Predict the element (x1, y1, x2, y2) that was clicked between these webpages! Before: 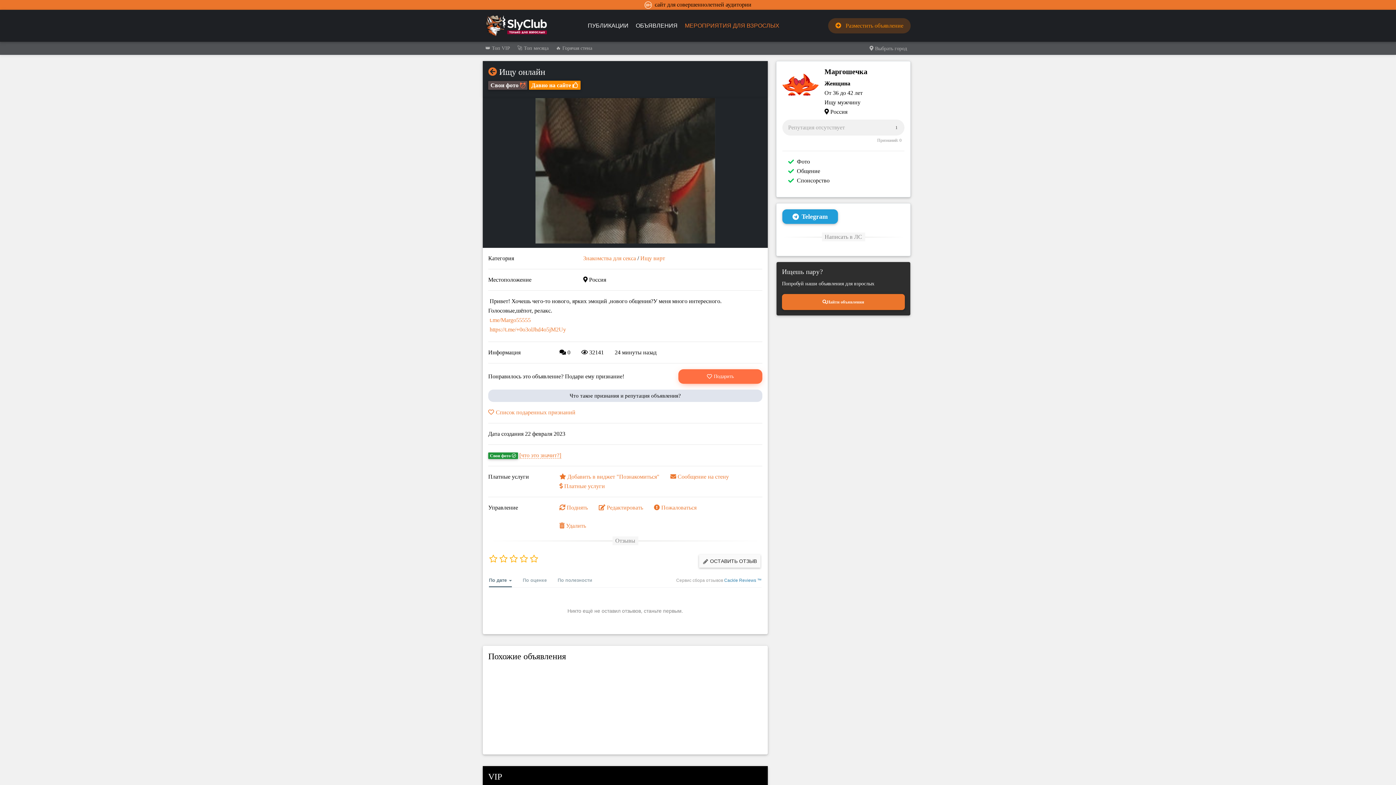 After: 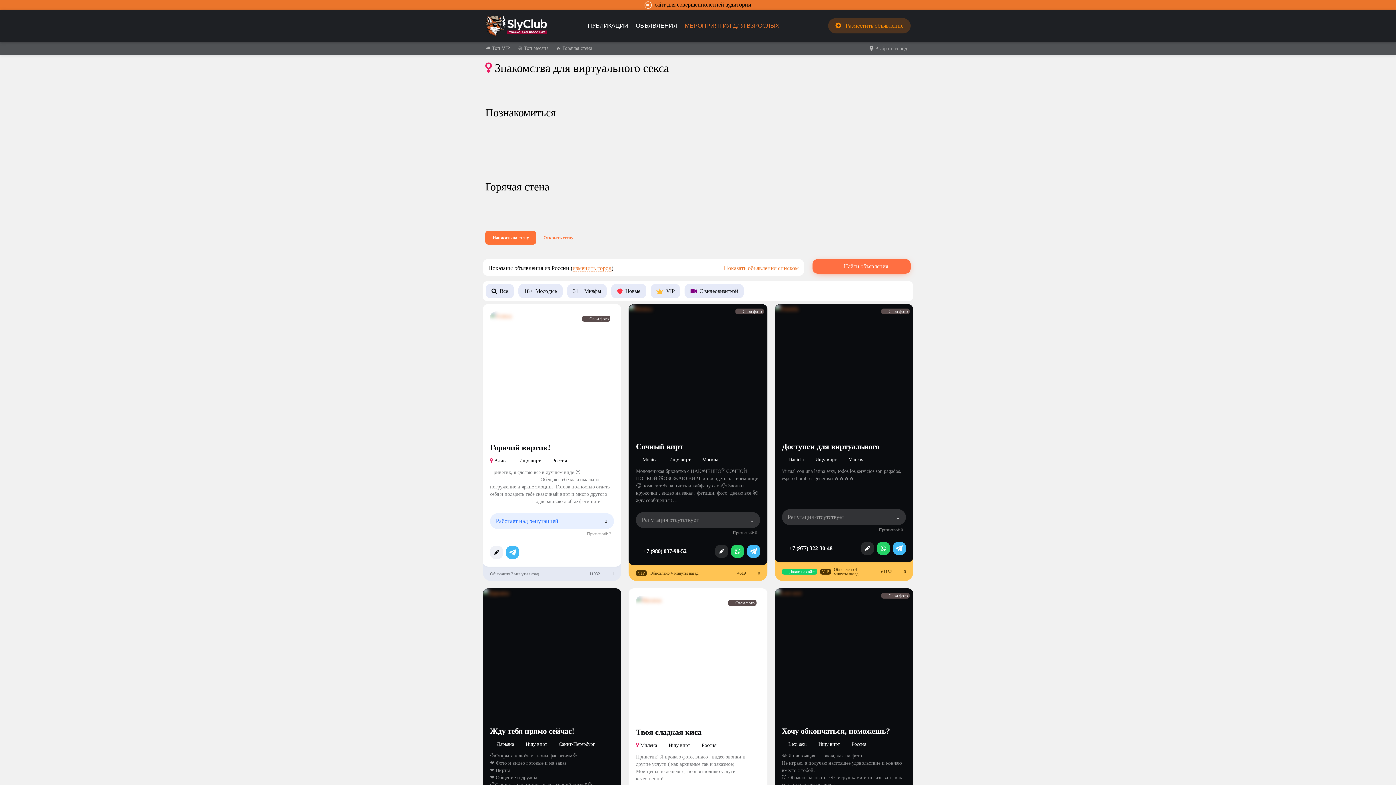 Action: bbox: (488, 67, 497, 76)